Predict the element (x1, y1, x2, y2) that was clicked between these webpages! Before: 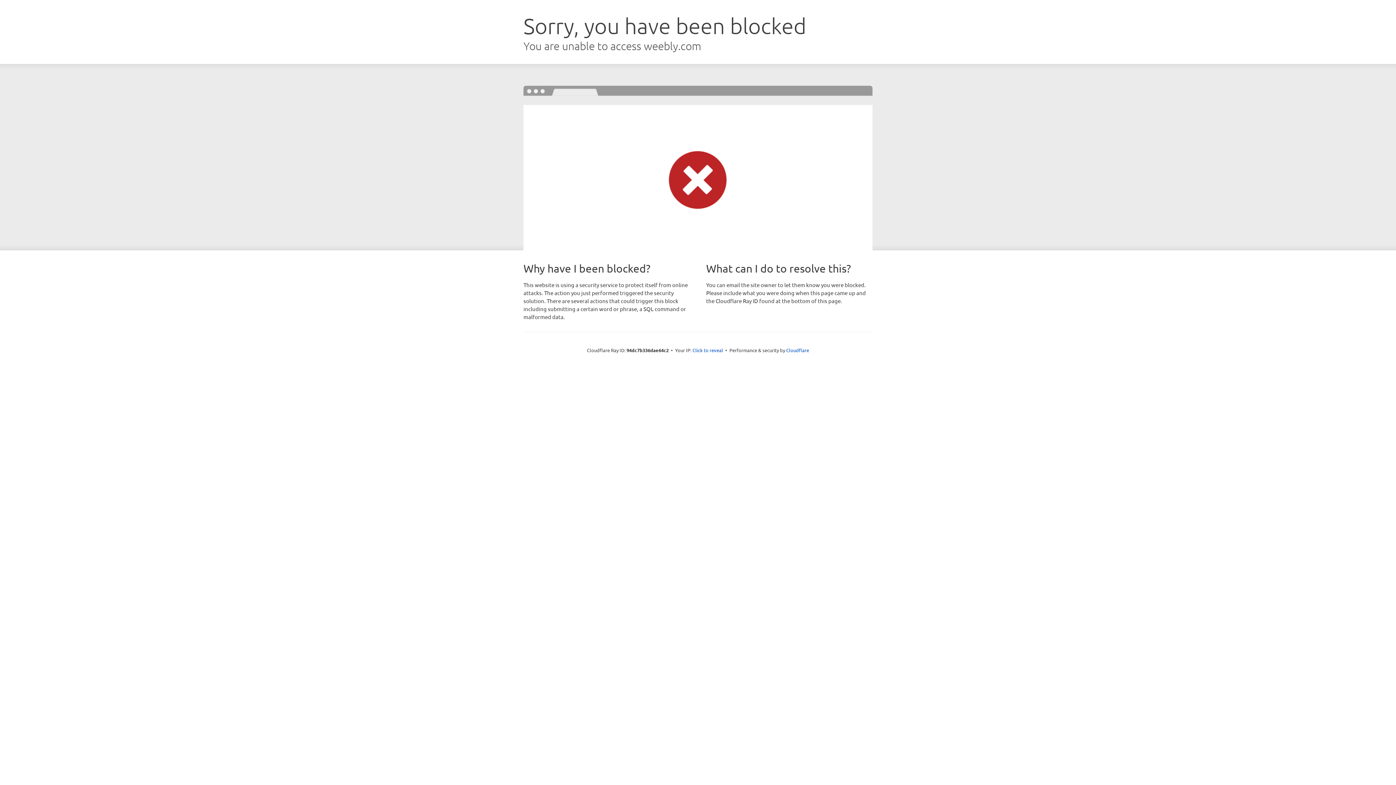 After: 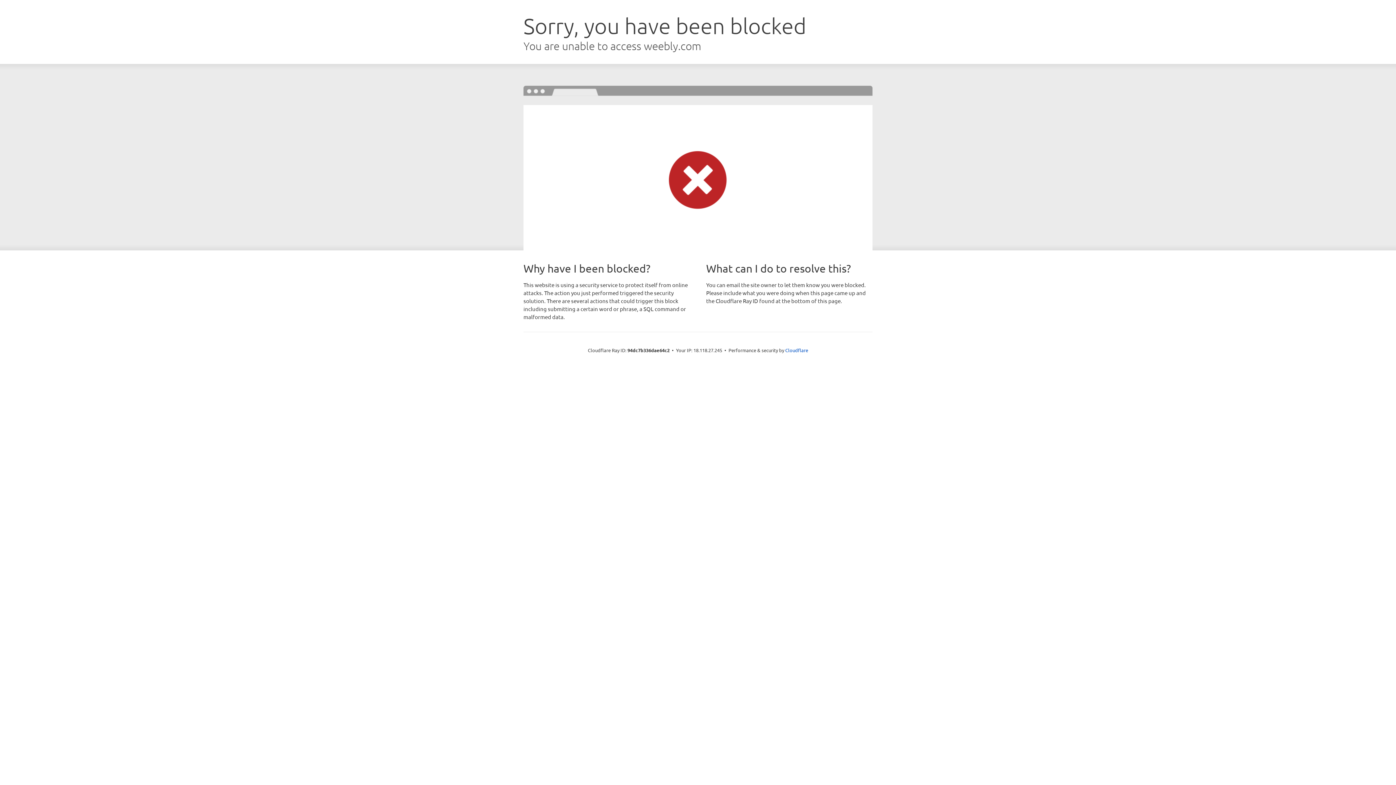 Action: bbox: (692, 346, 723, 353) label: Click to reveal